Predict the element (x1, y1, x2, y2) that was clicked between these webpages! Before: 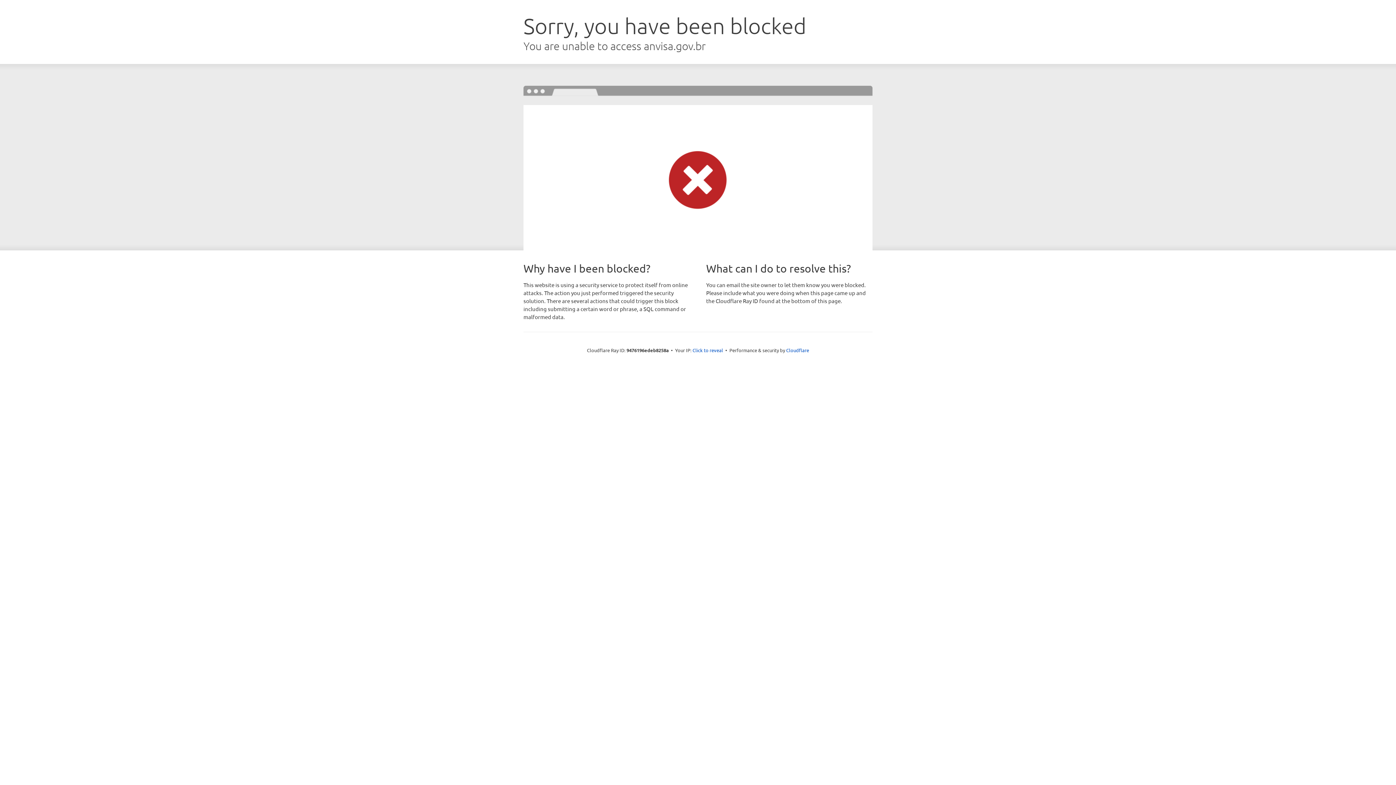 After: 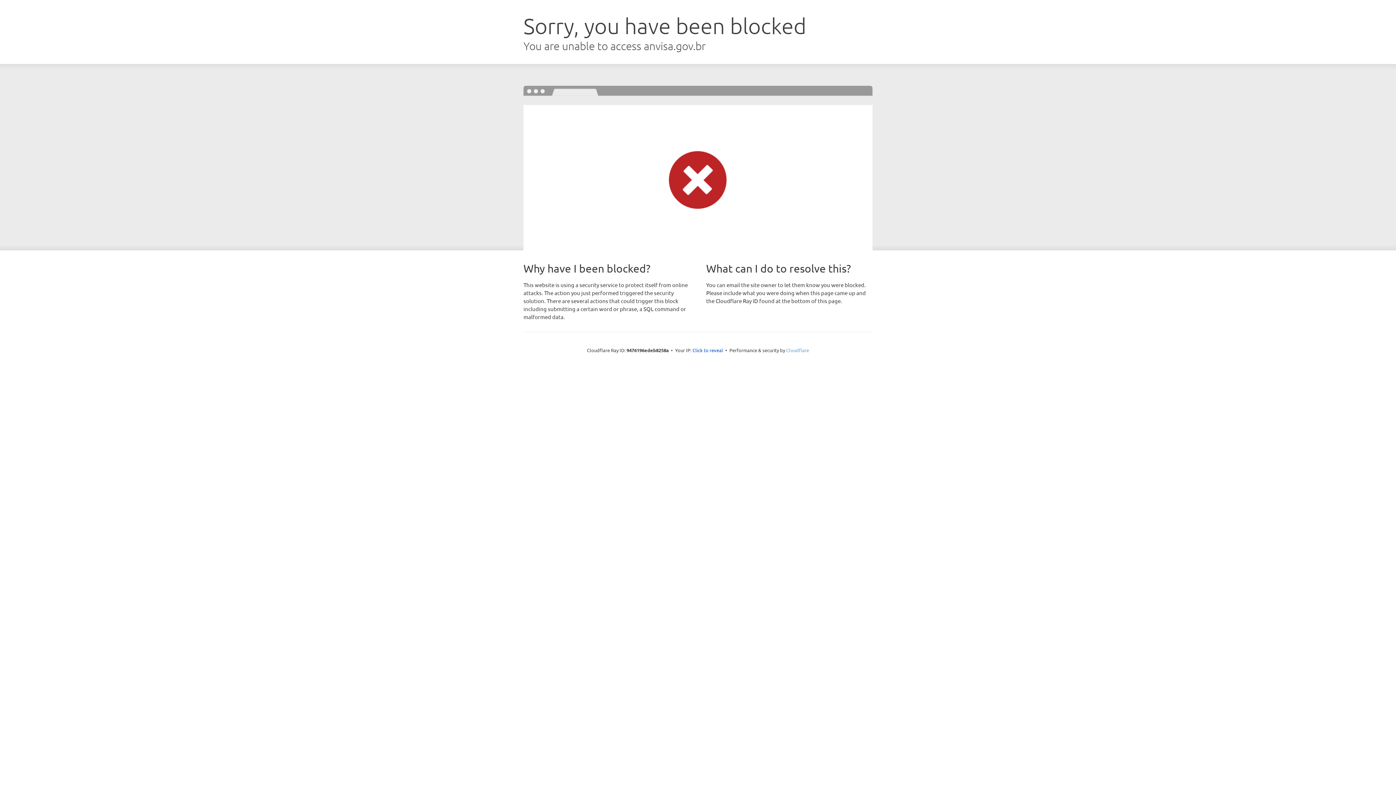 Action: bbox: (786, 347, 809, 353) label: Cloudflare